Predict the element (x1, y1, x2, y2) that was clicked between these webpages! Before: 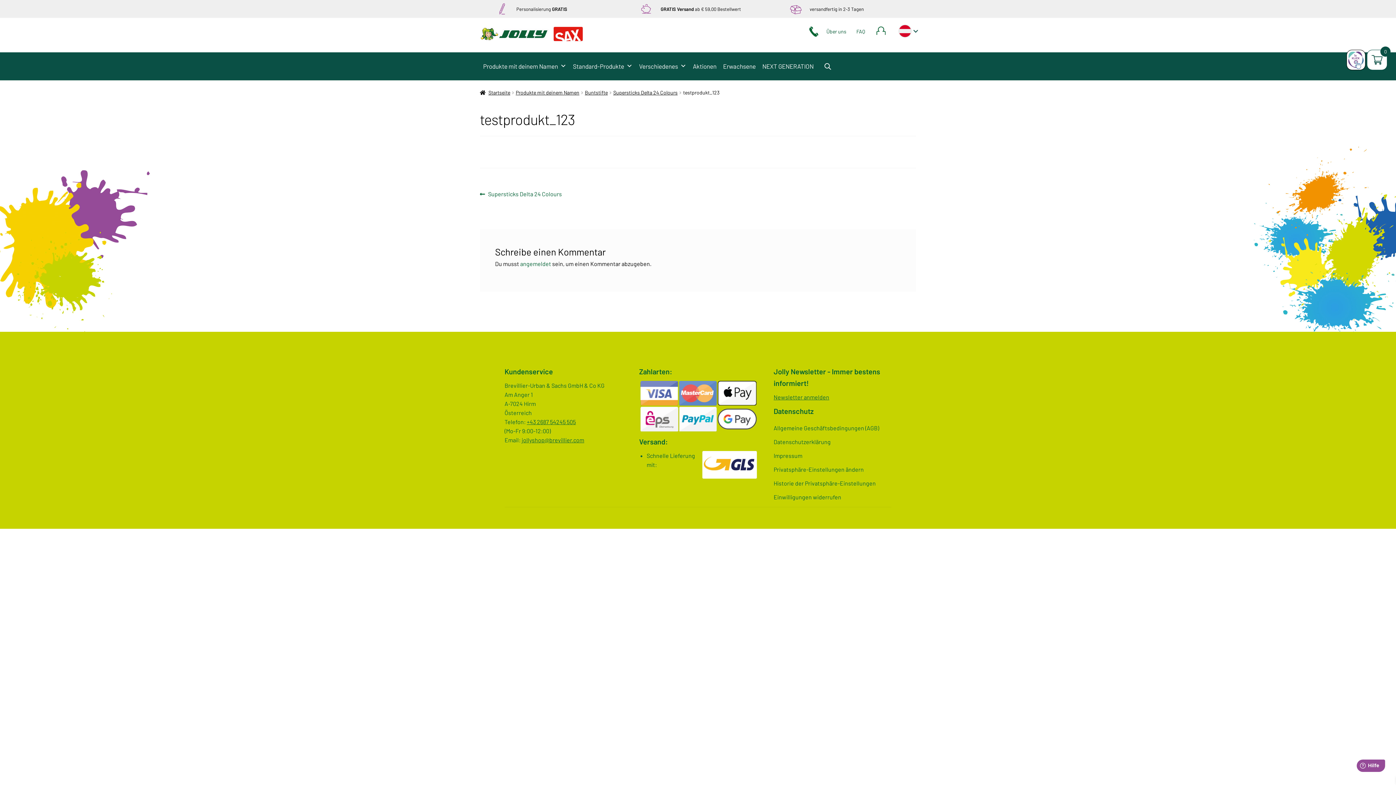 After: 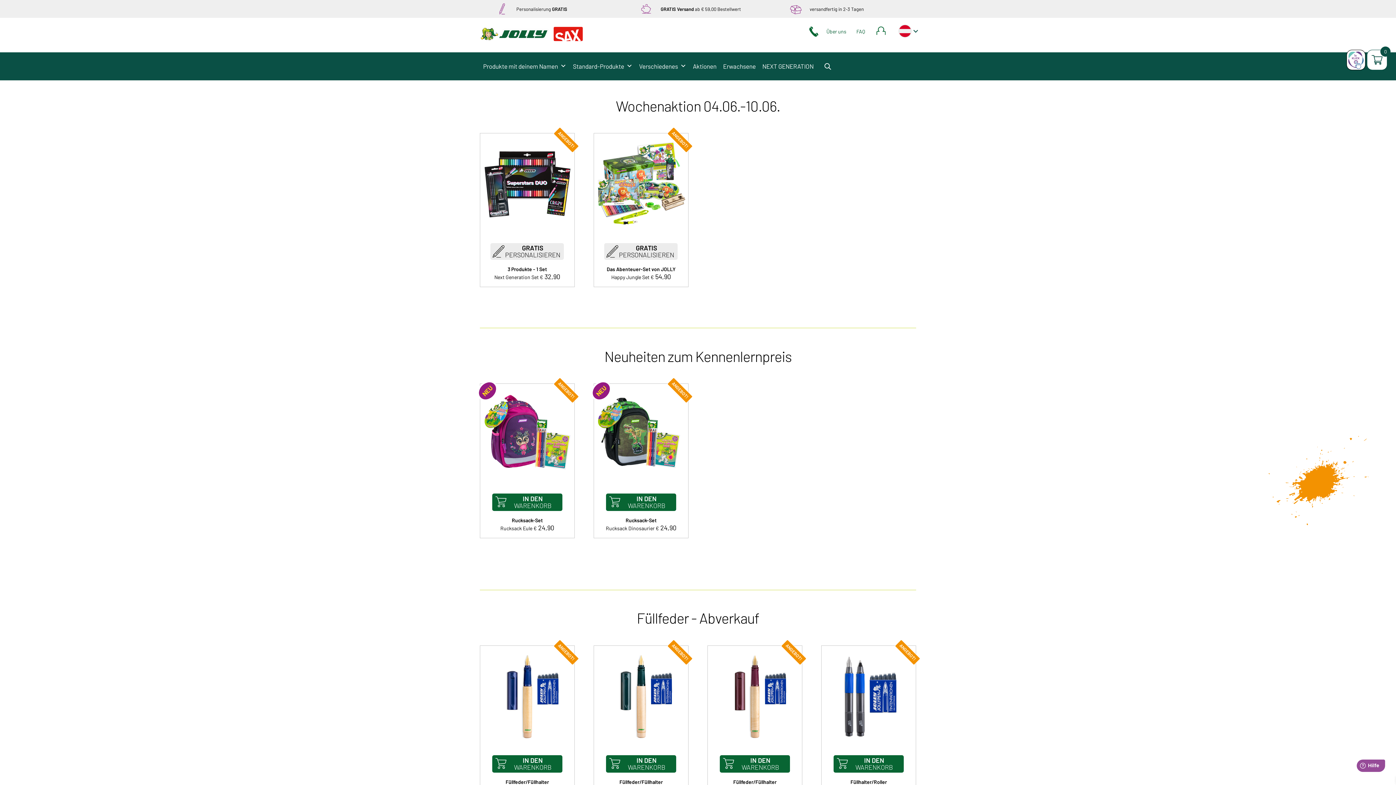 Action: bbox: (689, 52, 720, 80) label: Aktionen